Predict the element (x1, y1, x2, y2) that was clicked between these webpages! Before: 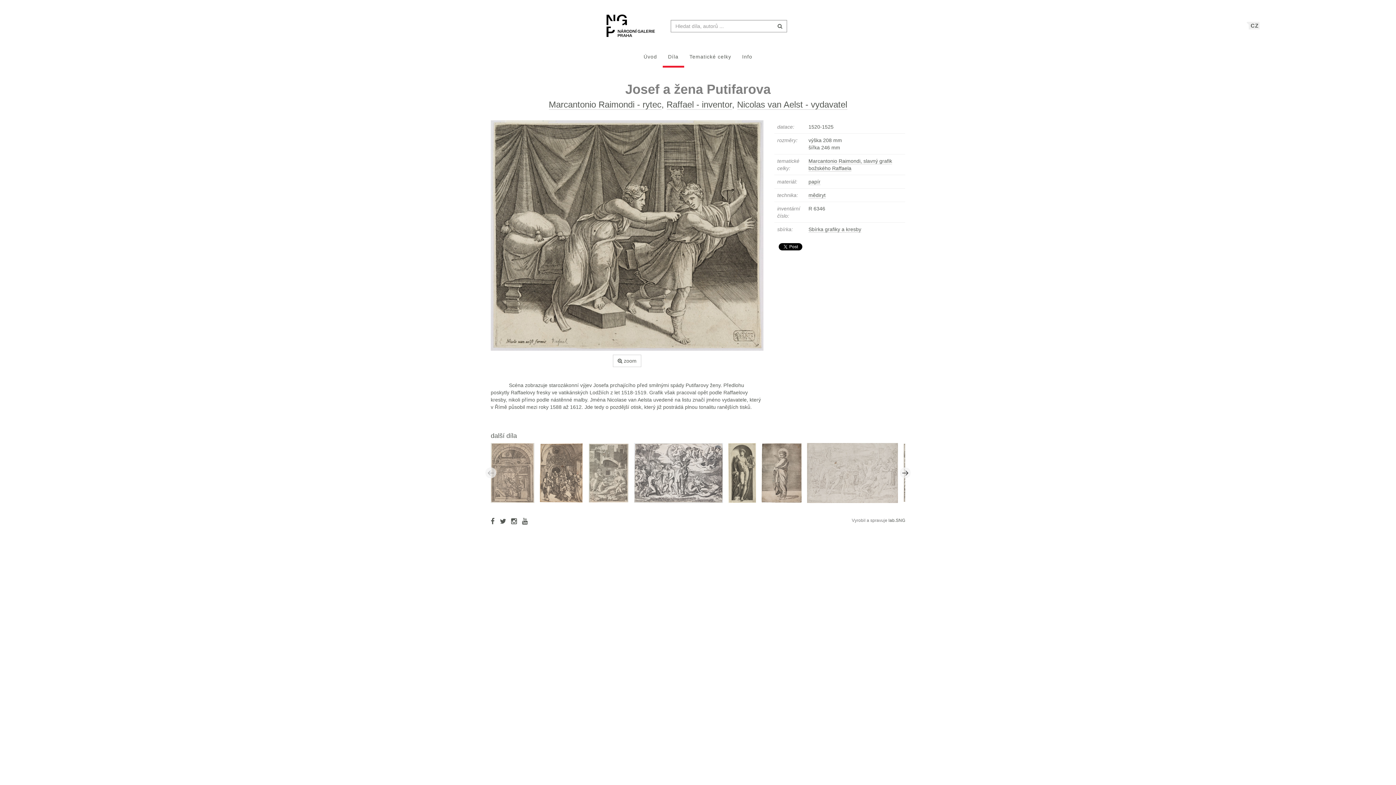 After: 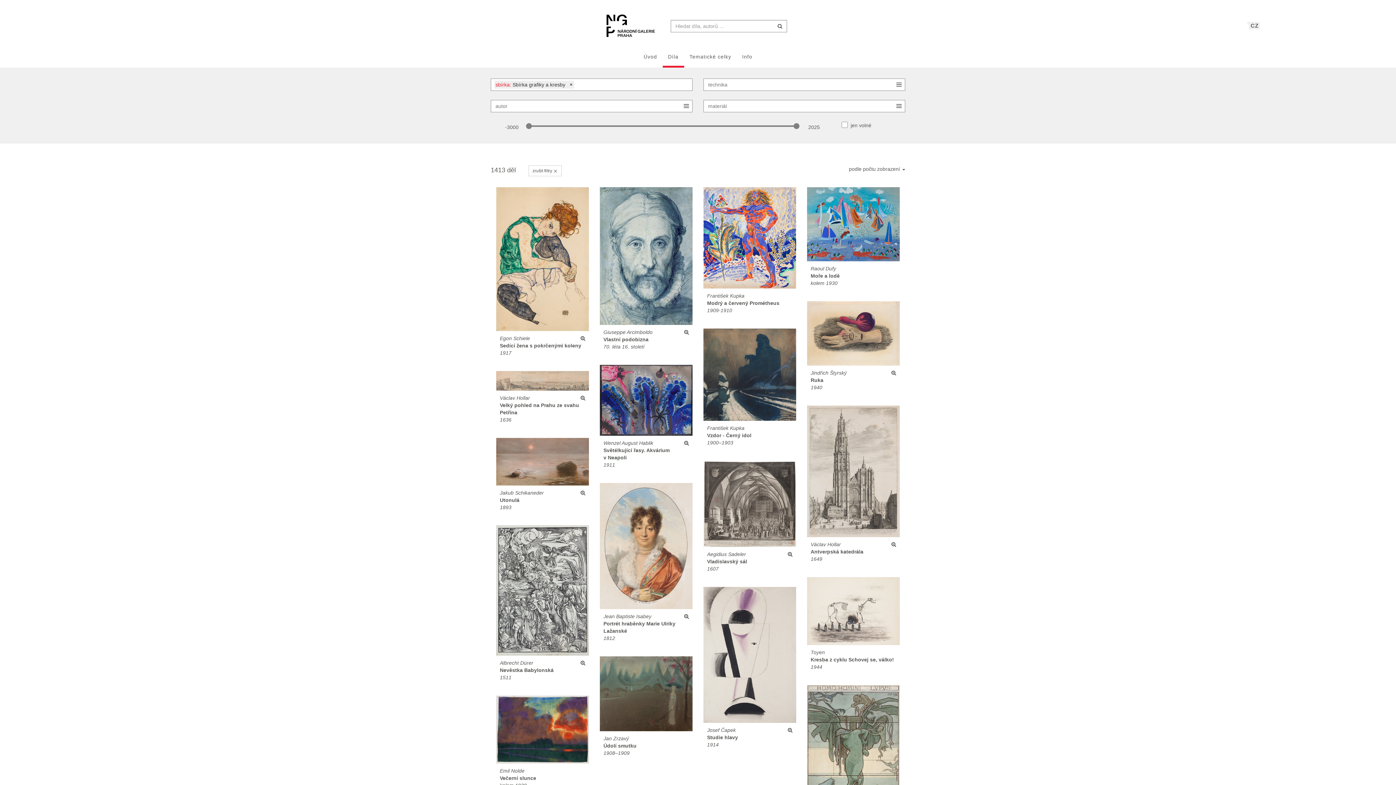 Action: bbox: (808, 226, 861, 232) label: Sbírka grafiky a kresby